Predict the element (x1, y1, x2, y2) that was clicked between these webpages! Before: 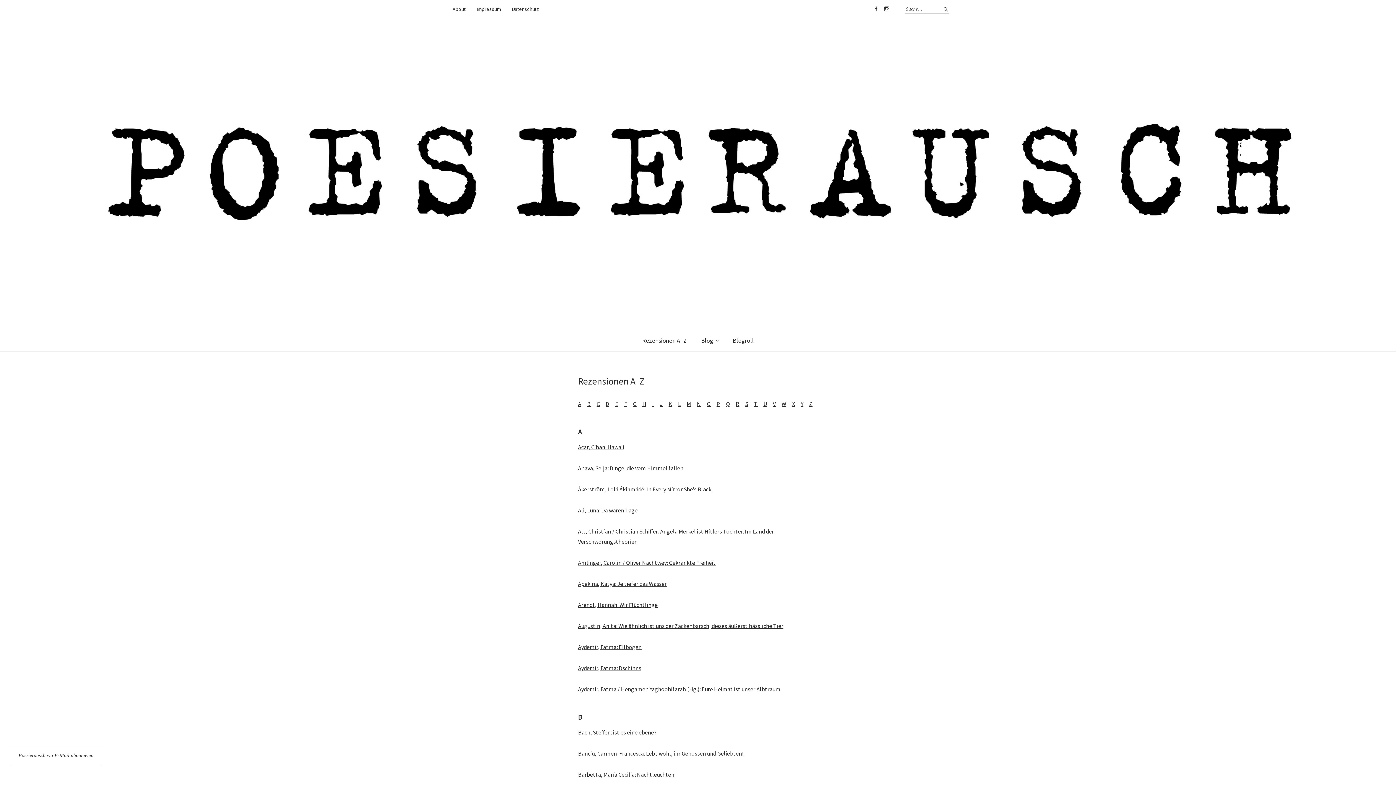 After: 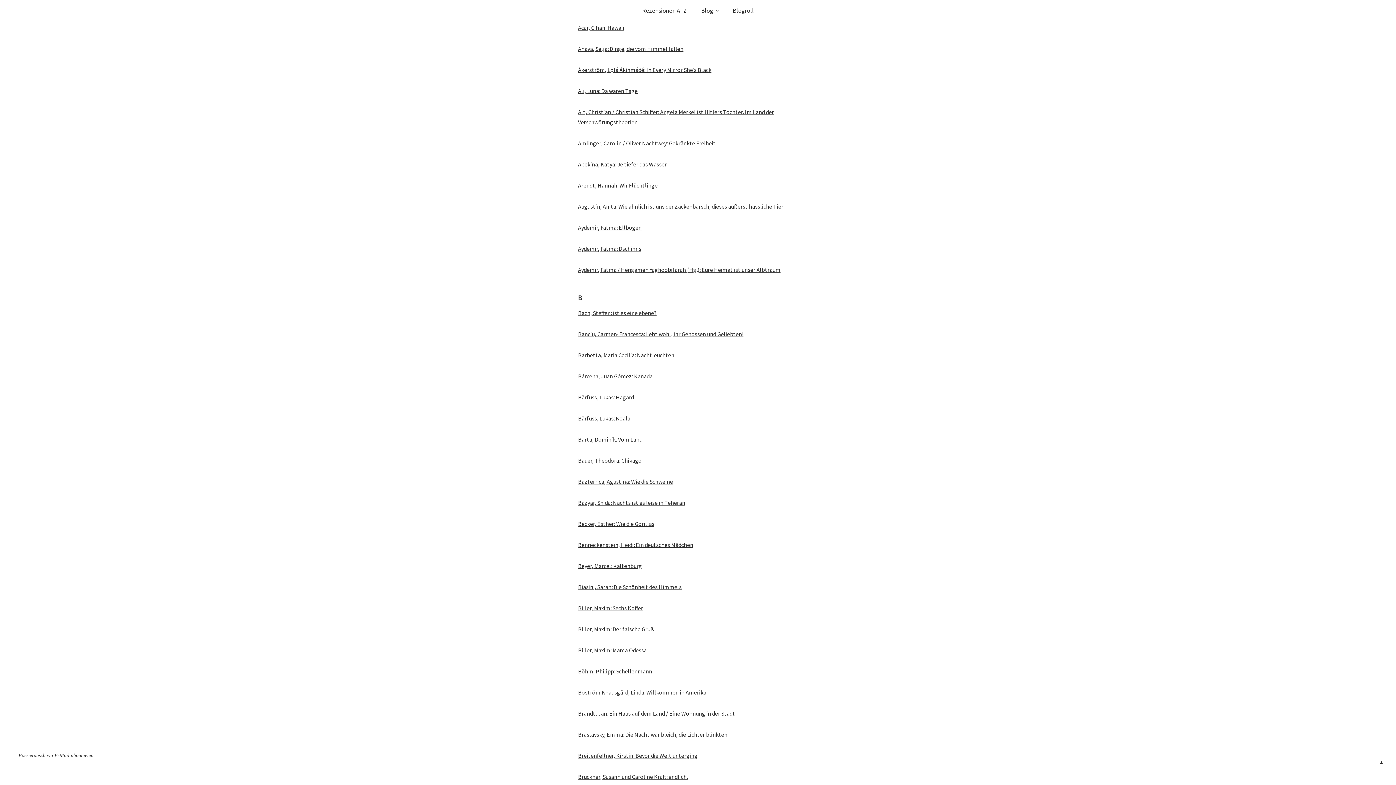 Action: label: A bbox: (578, 400, 581, 407)